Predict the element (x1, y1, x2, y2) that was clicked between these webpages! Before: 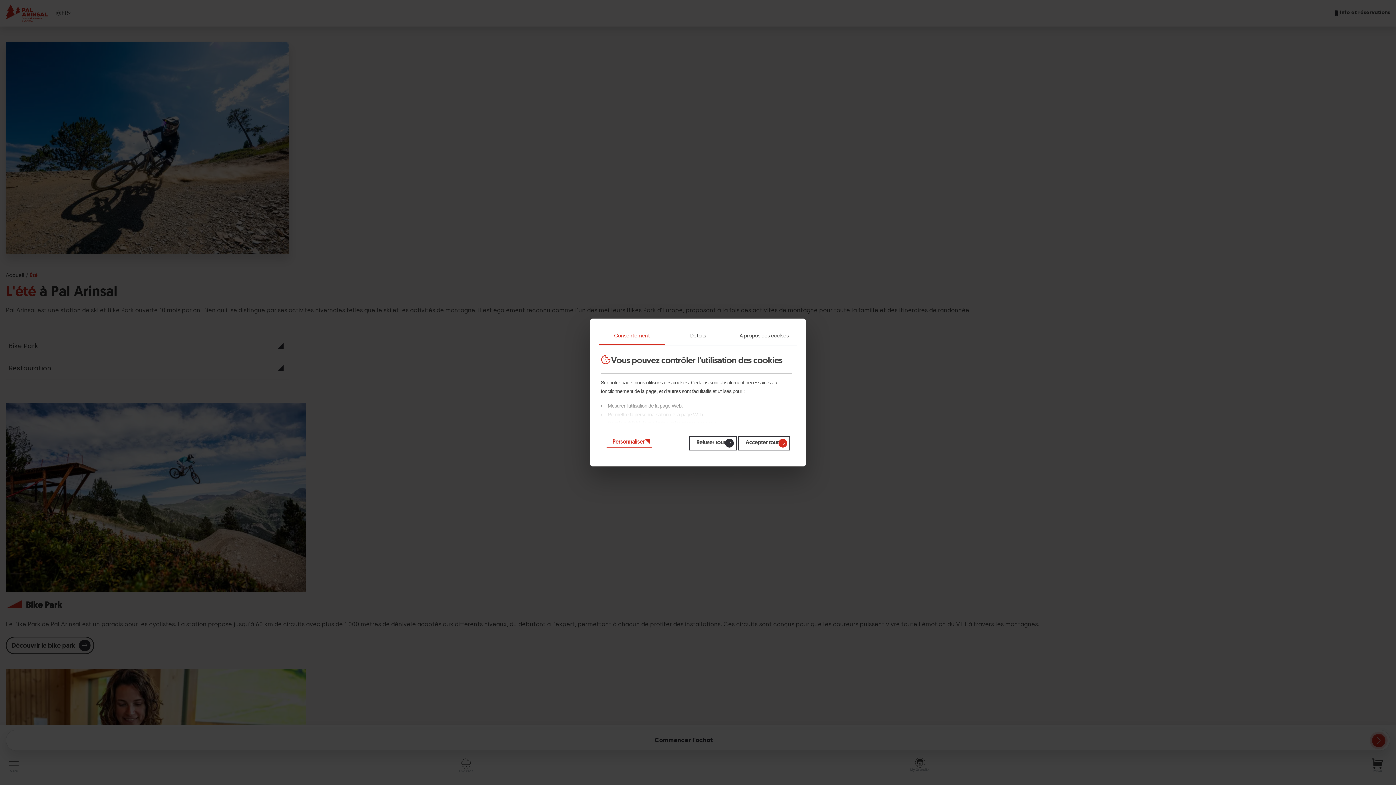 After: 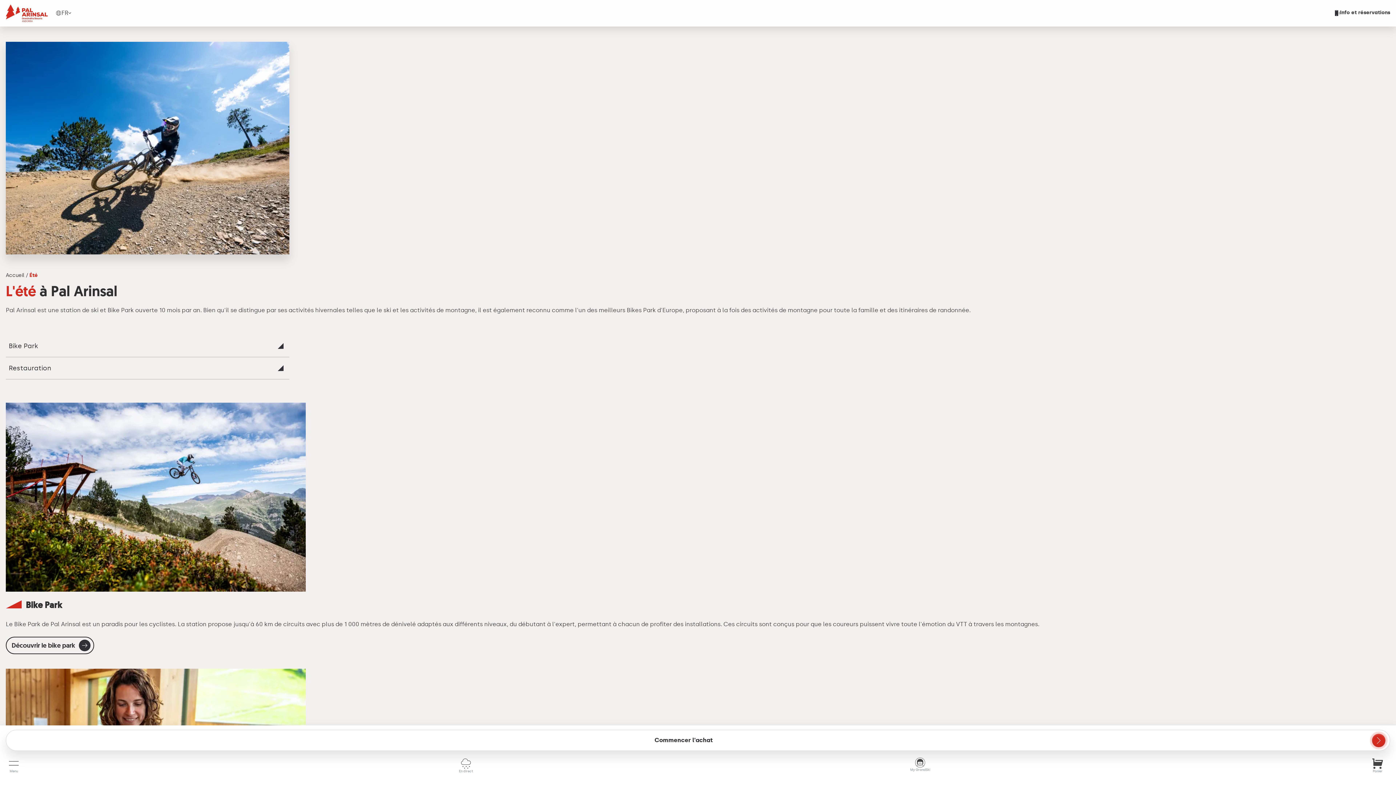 Action: label: Accepter tout bbox: (739, 436, 789, 450)